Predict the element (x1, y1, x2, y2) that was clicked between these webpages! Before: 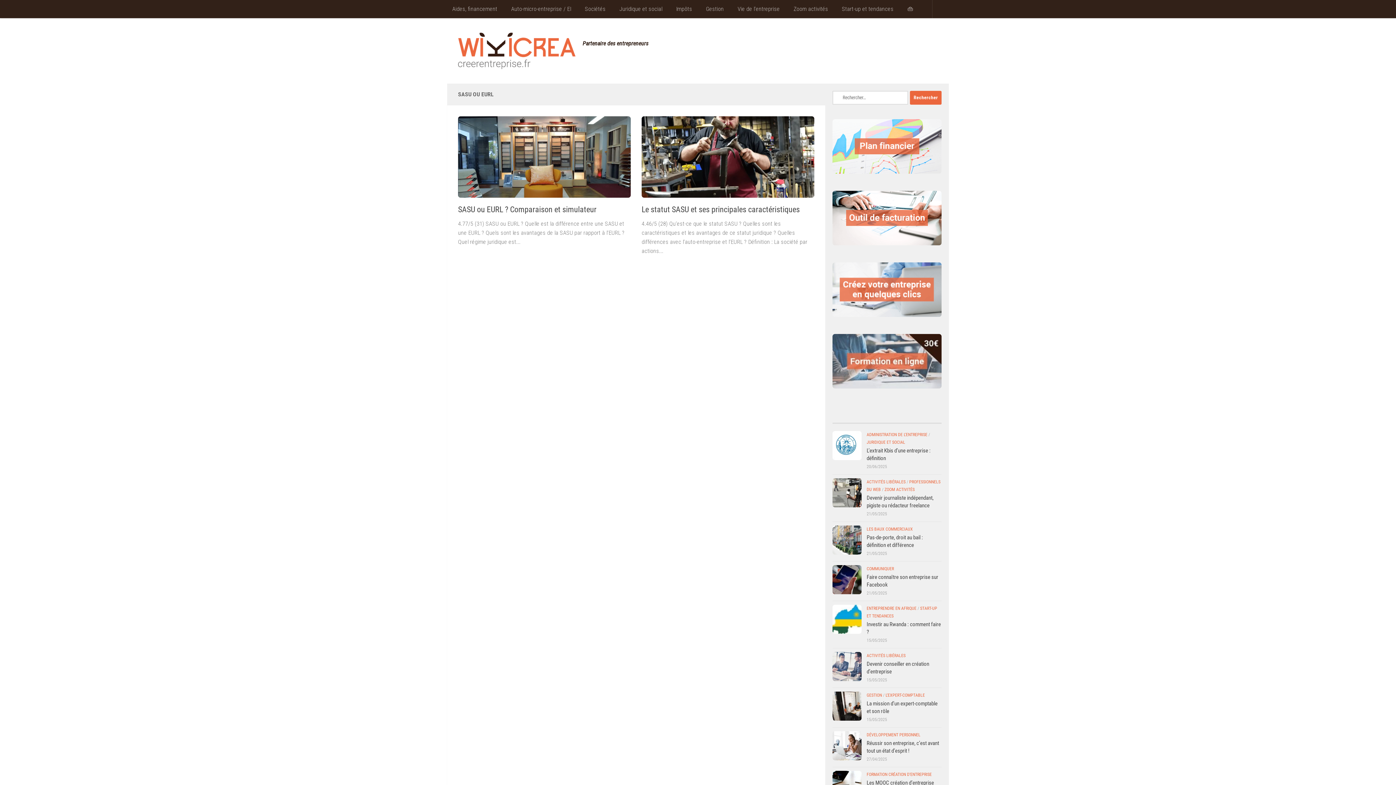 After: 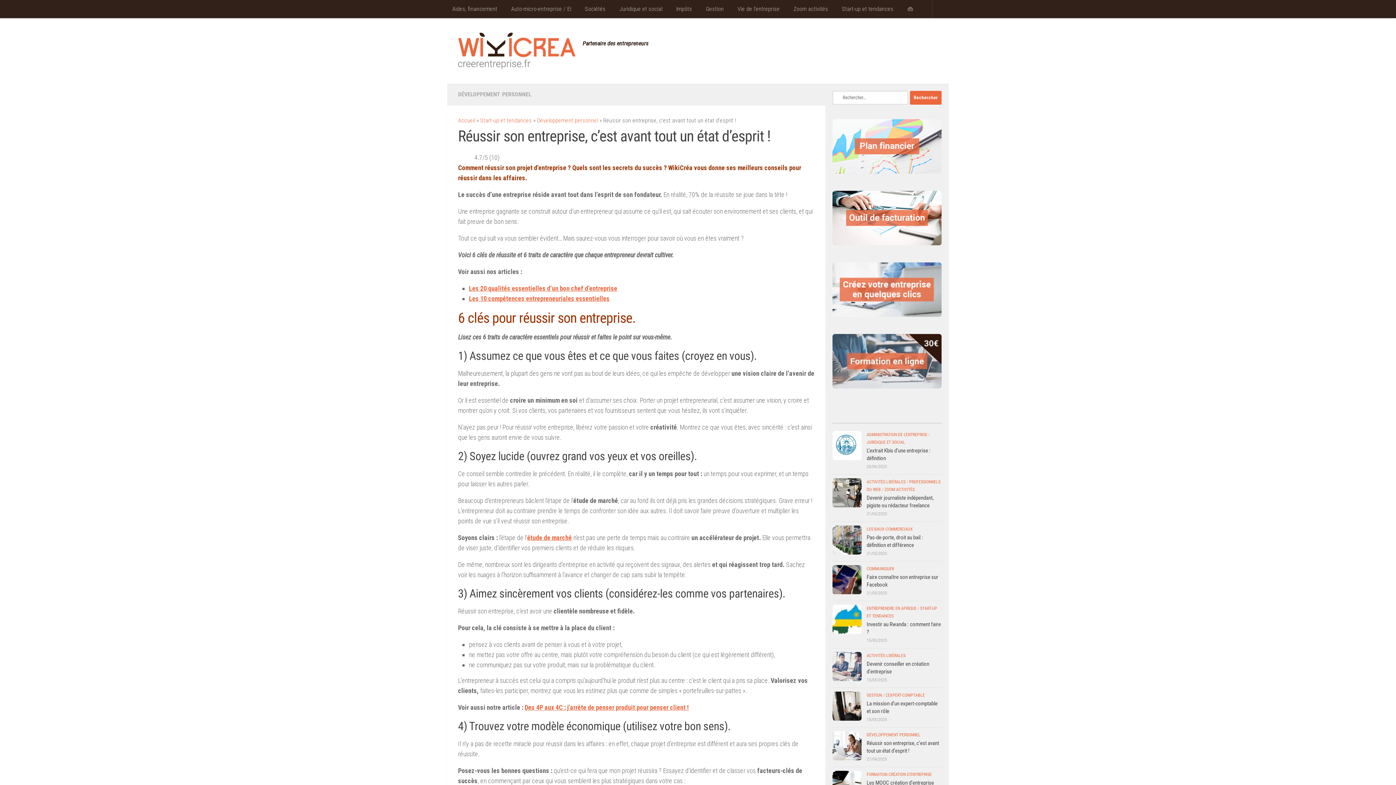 Action: bbox: (832, 731, 861, 760)